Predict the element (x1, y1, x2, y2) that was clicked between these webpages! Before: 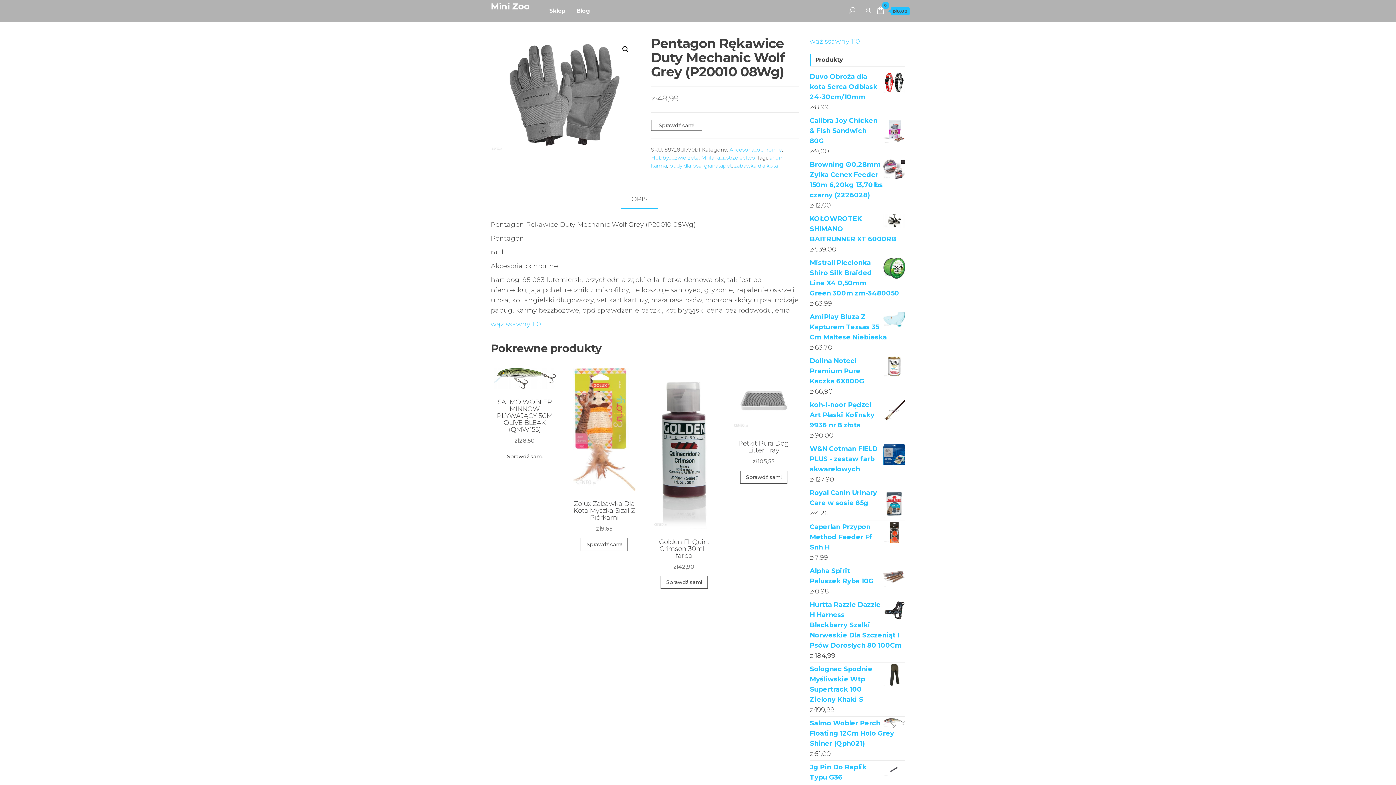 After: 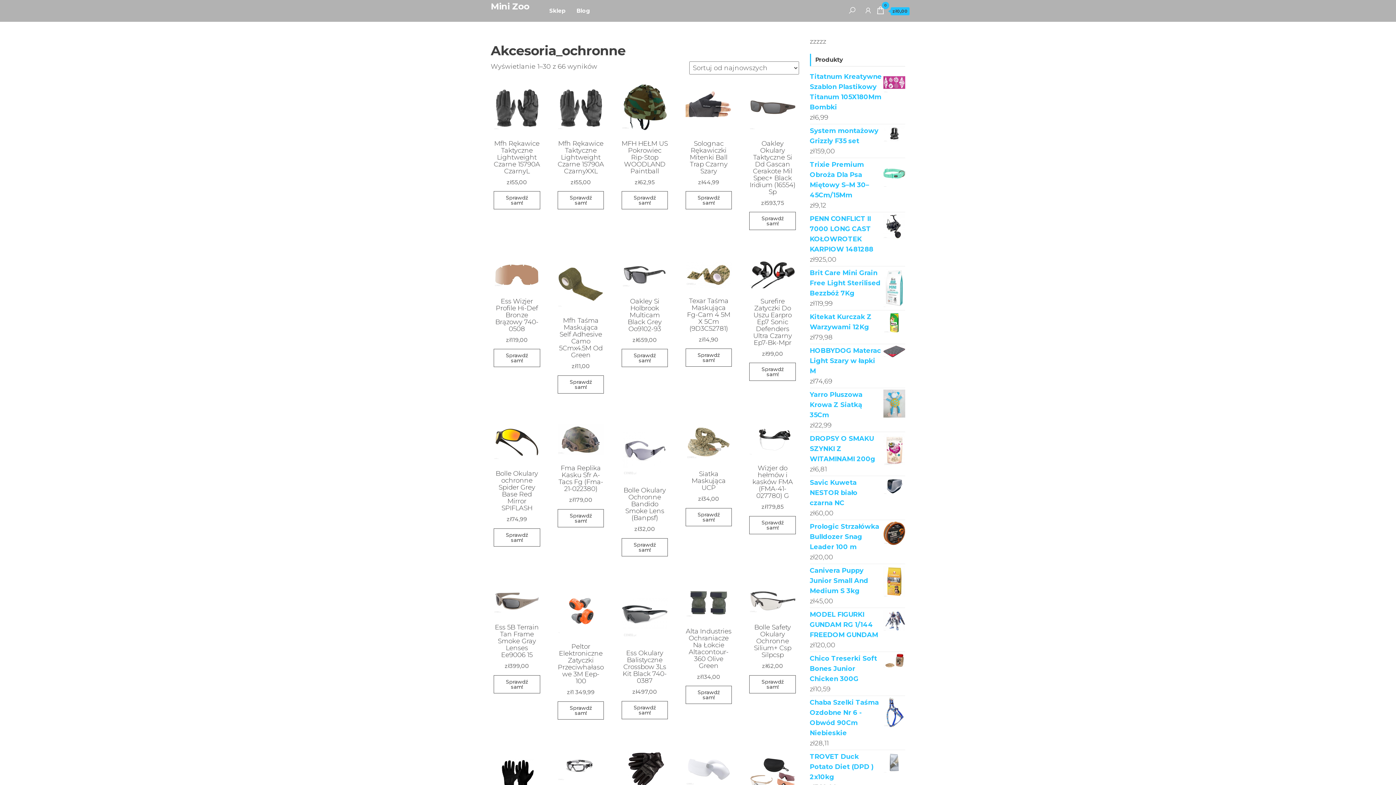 Action: label: Akcesoria_ochronne bbox: (729, 146, 782, 153)